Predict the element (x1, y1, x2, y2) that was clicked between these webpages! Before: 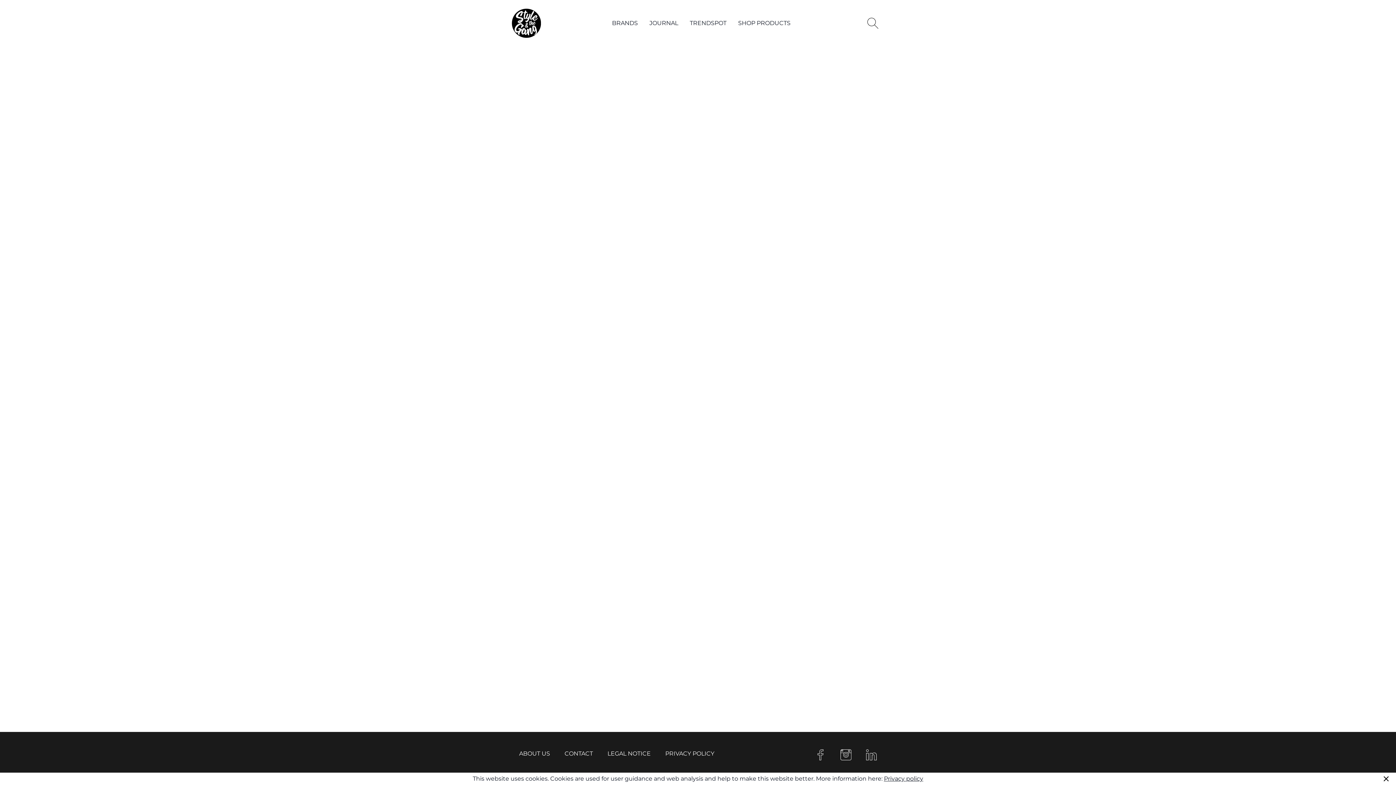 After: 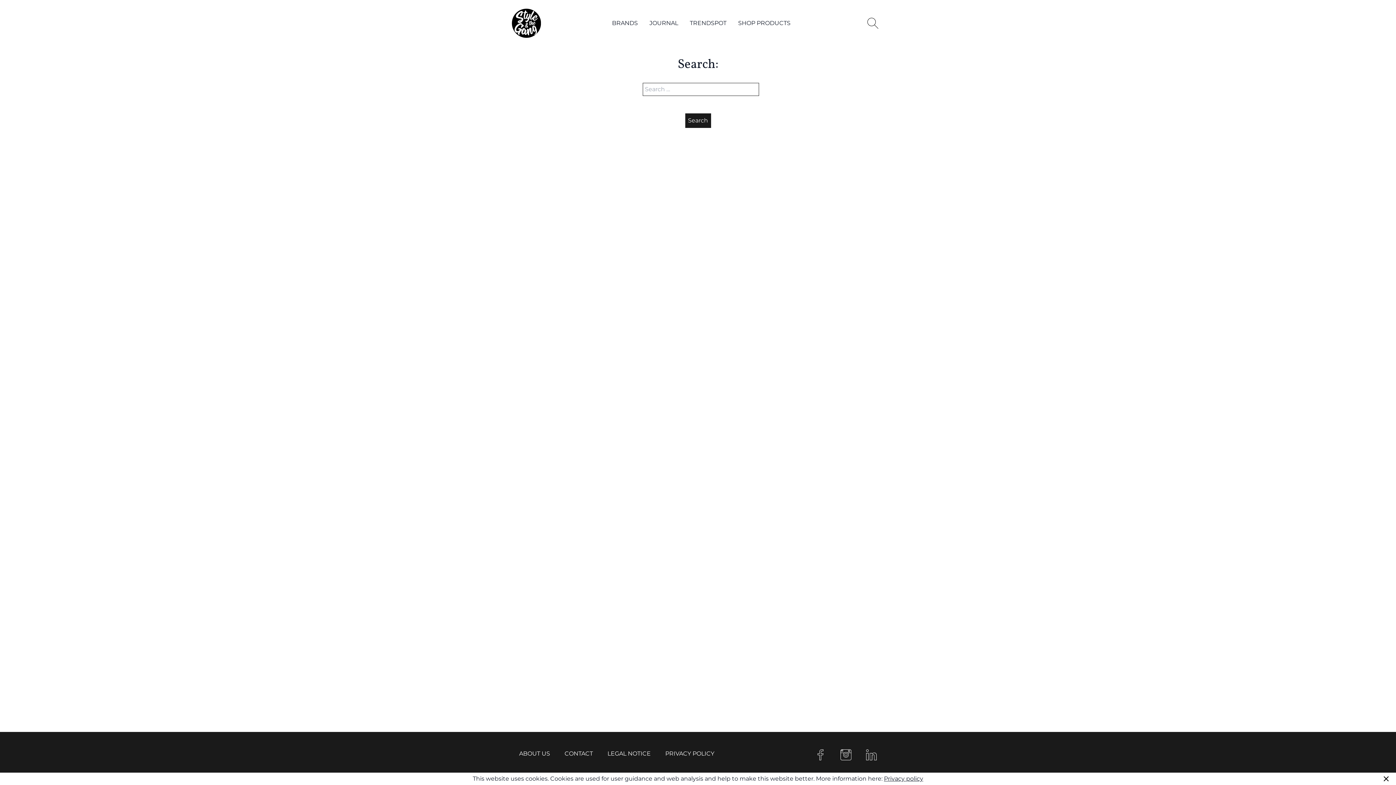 Action: bbox: (867, 17, 878, 28)